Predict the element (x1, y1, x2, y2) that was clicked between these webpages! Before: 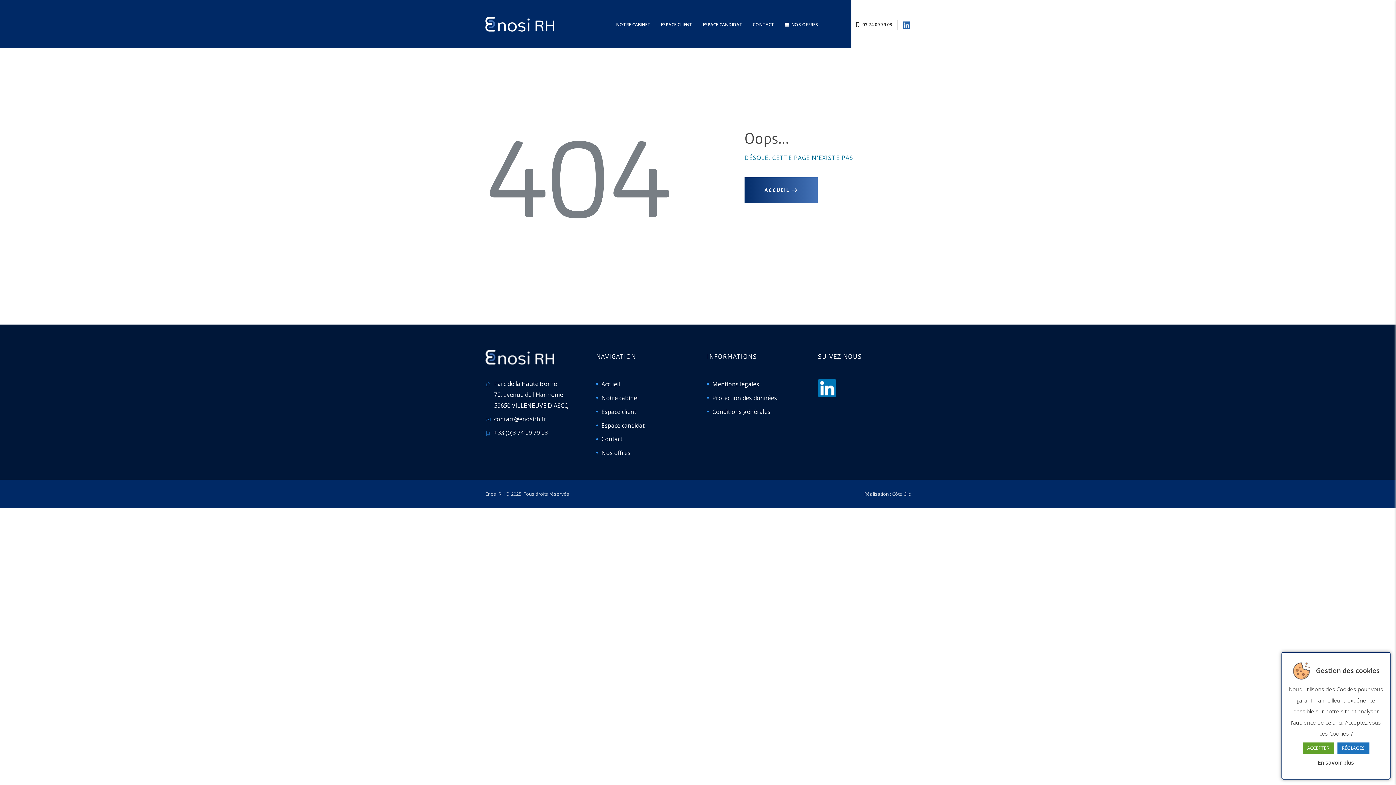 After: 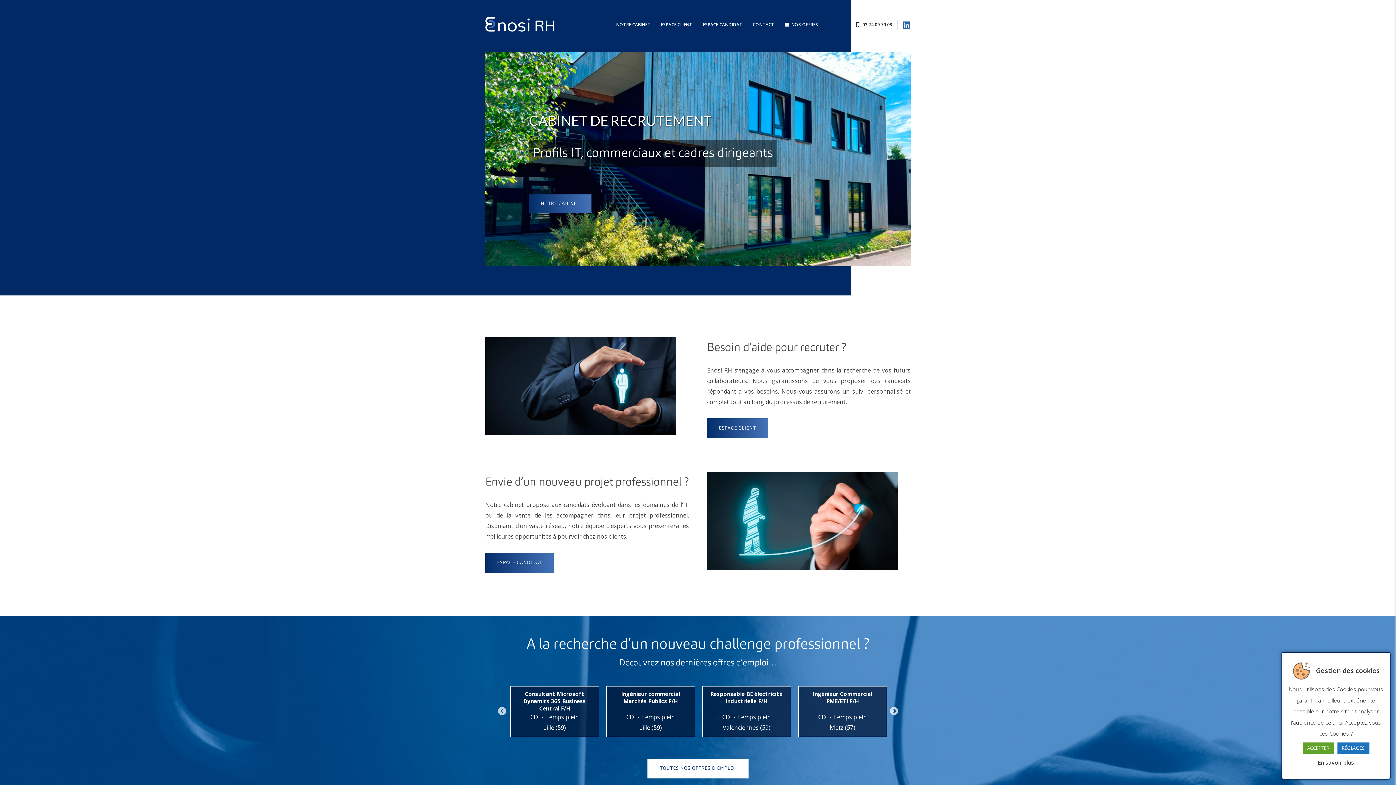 Action: label: ACCUEIL bbox: (744, 177, 817, 202)